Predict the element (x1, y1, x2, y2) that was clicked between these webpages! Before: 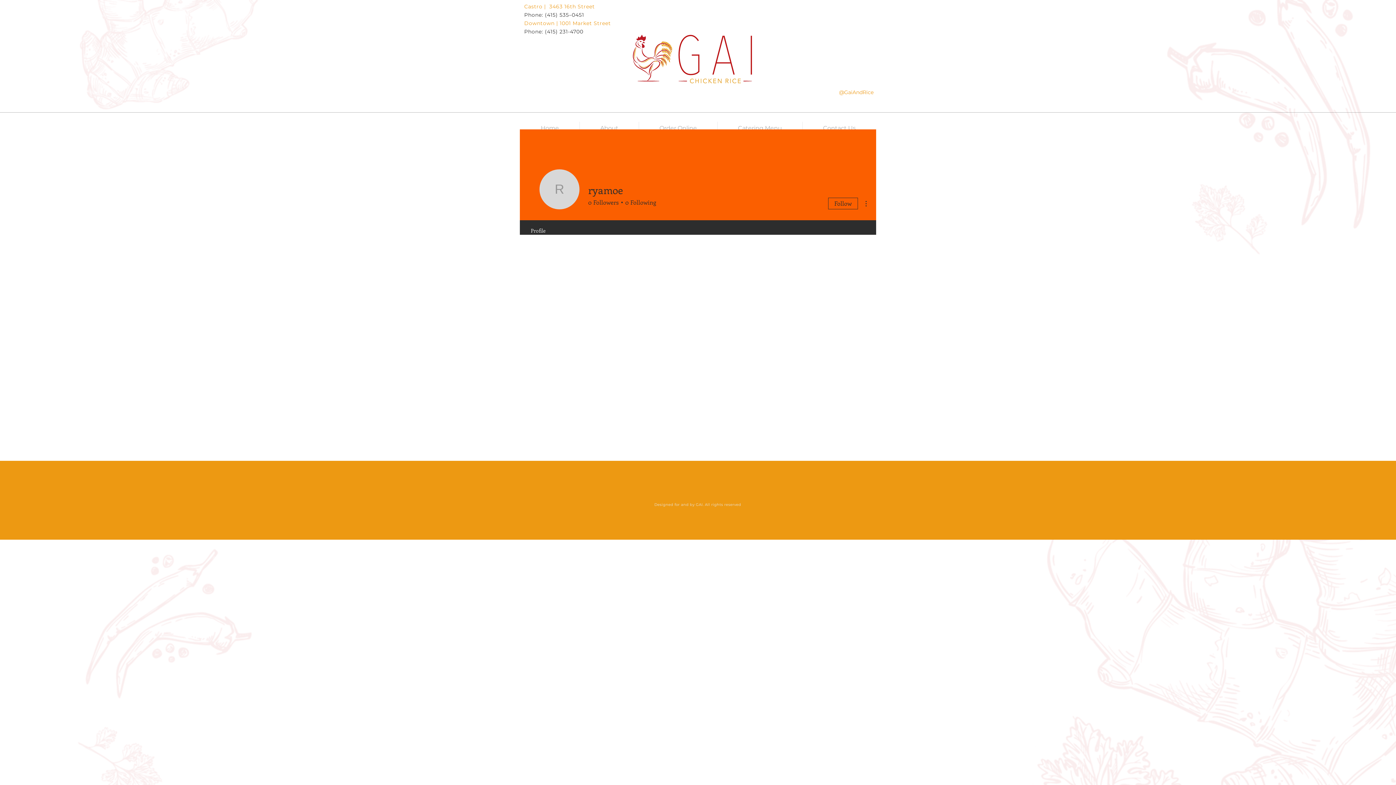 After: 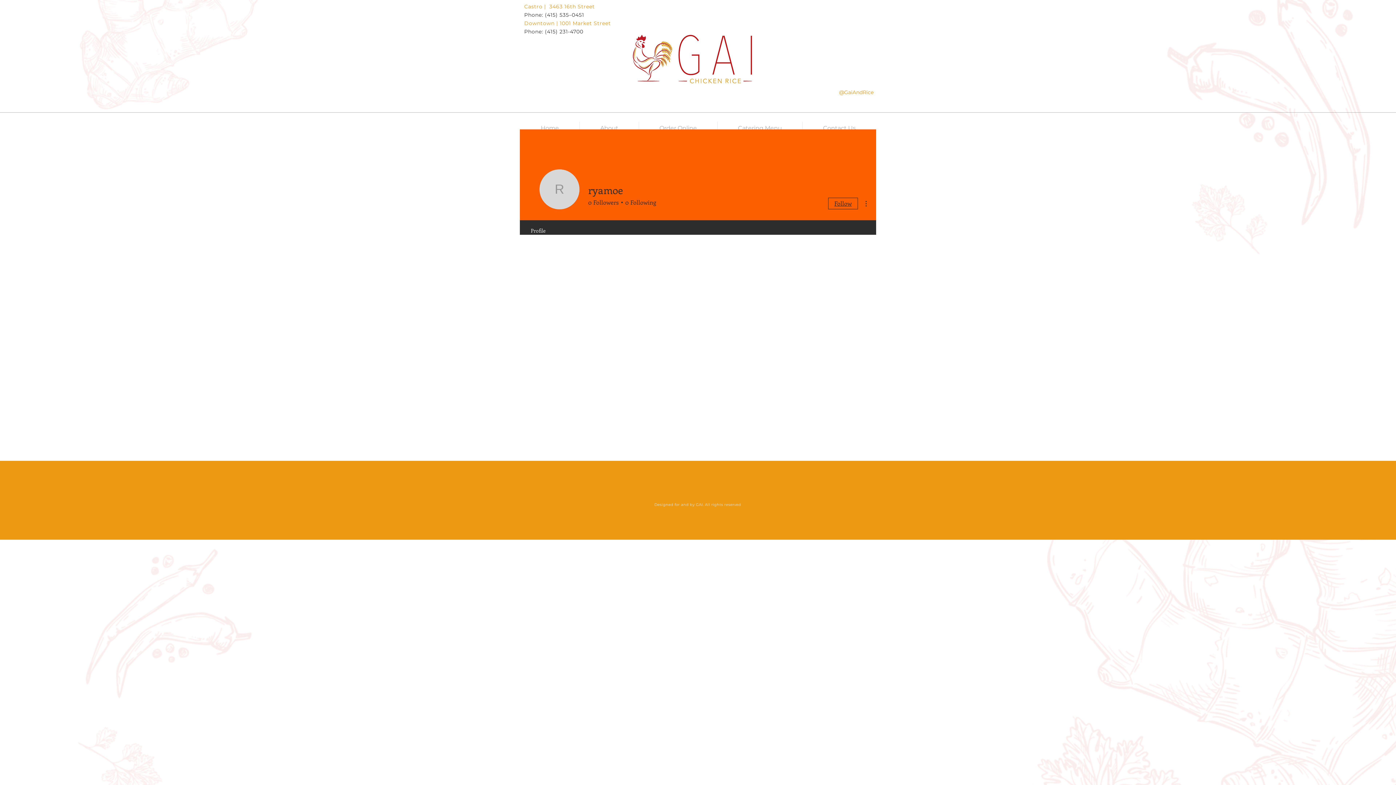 Action: bbox: (828, 197, 858, 209) label: Follow